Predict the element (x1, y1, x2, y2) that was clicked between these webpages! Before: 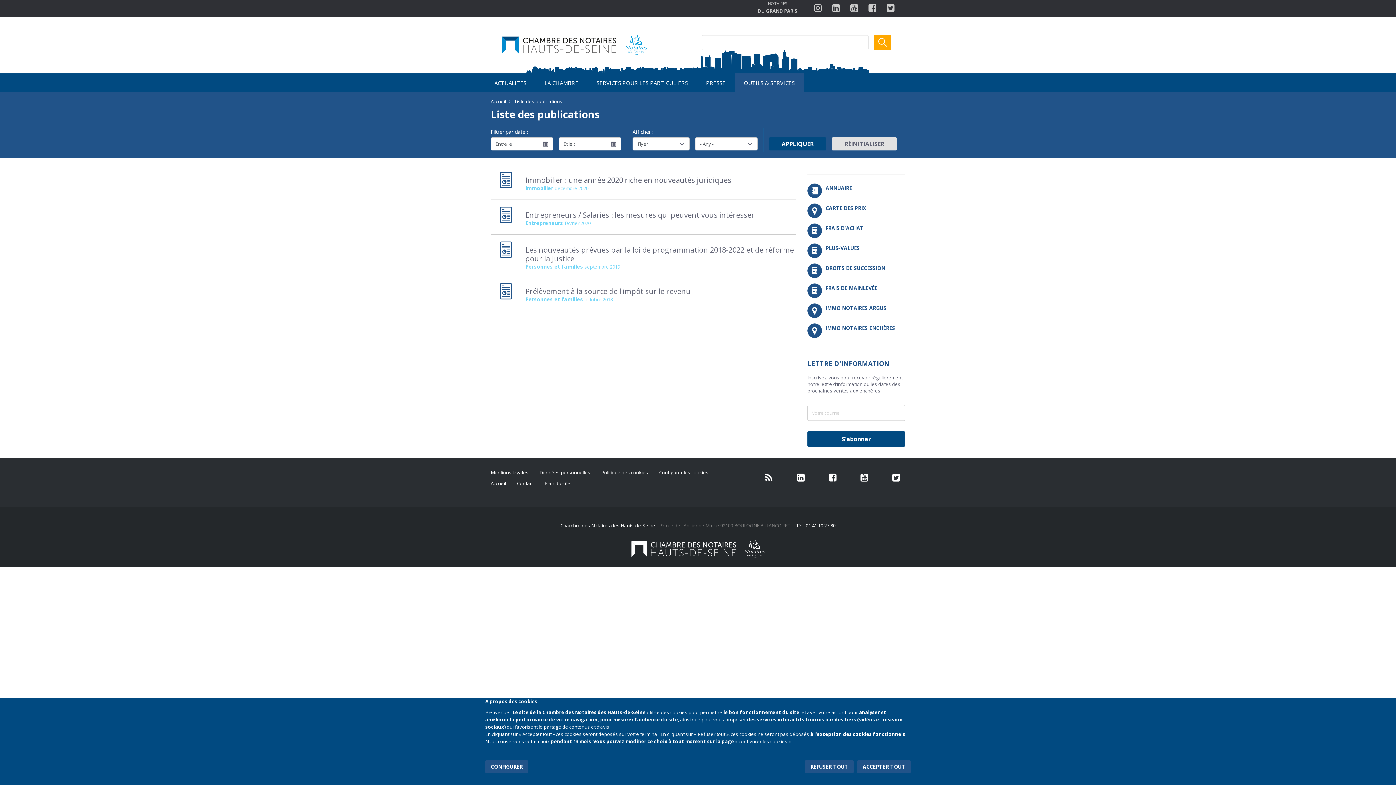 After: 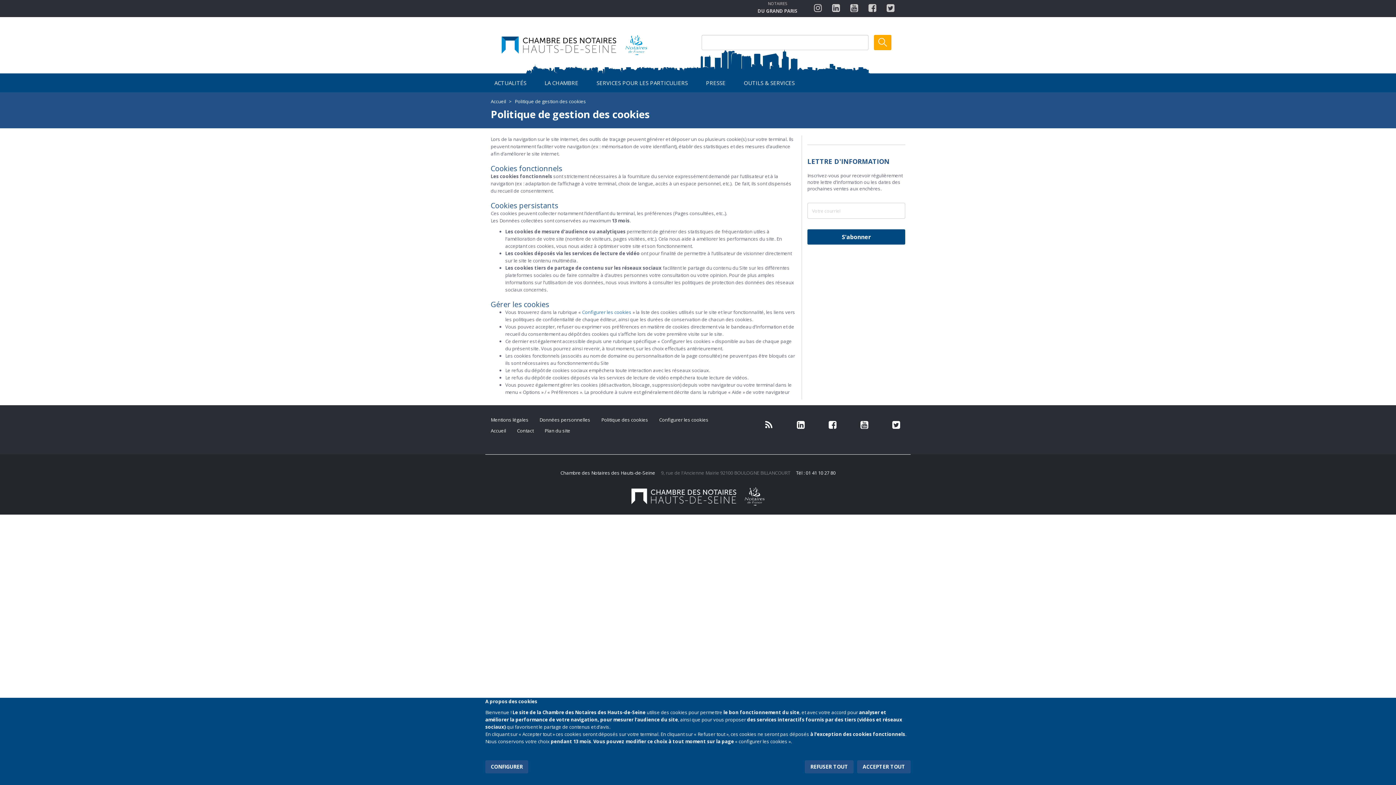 Action: bbox: (601, 469, 648, 476) label: Politique des cookies